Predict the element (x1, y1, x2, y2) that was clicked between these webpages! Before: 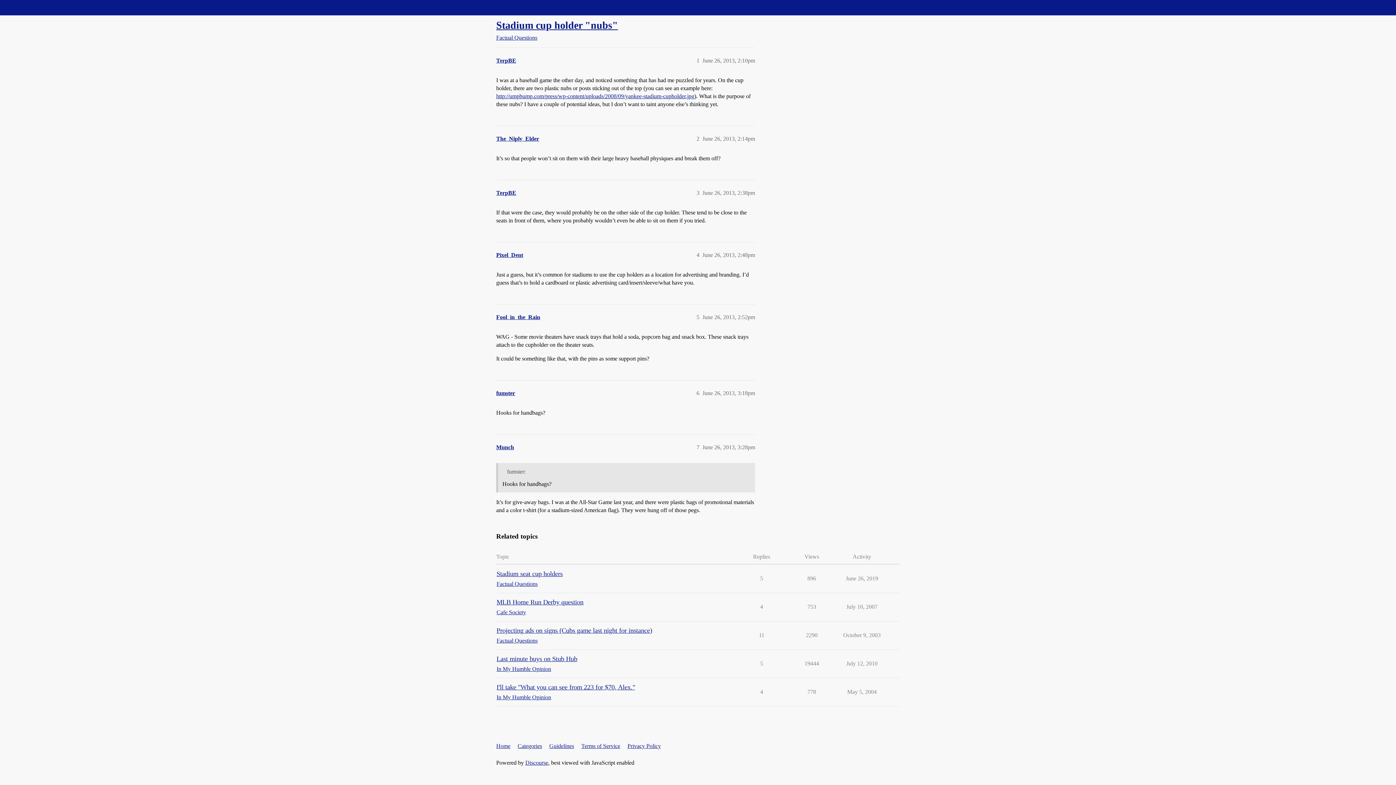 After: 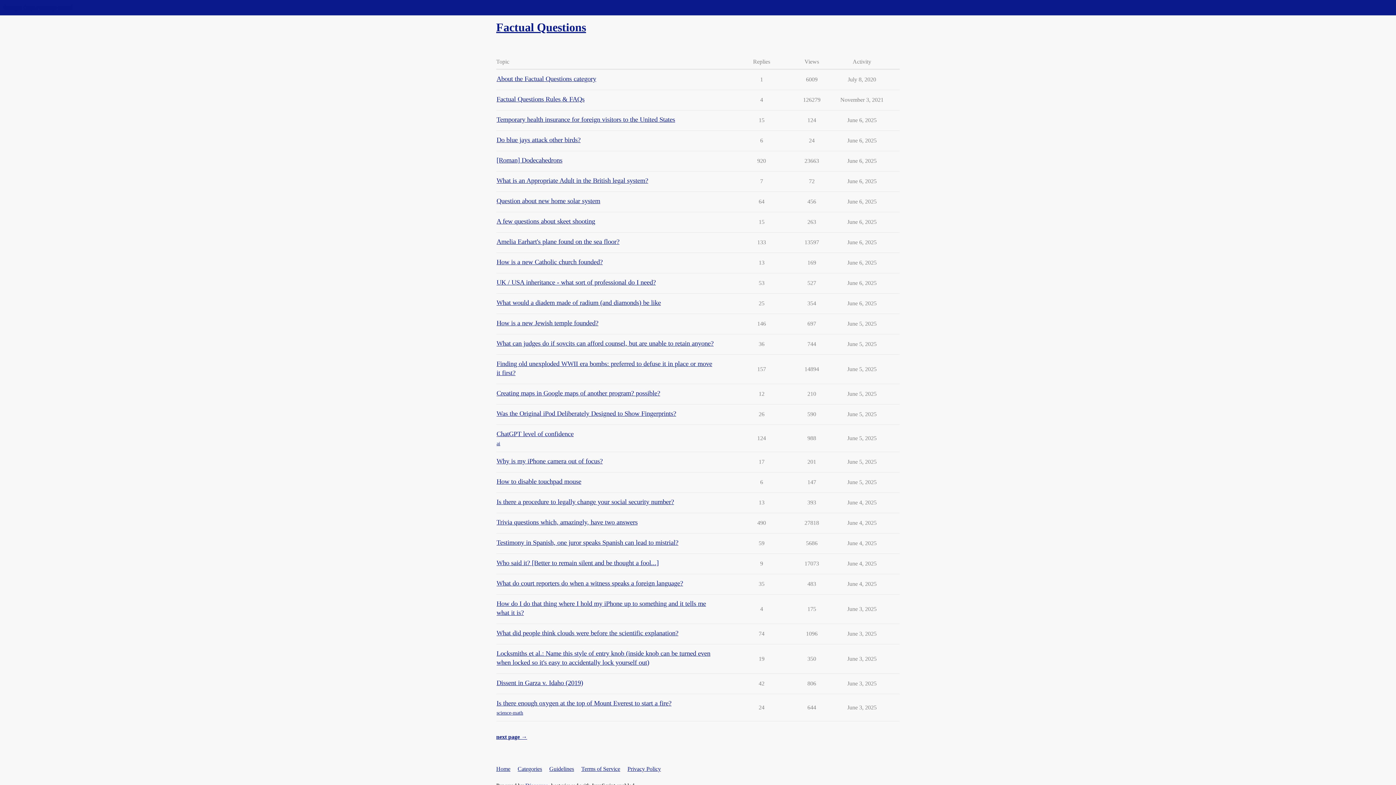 Action: label: Factual Questions bbox: (496, 580, 537, 588)